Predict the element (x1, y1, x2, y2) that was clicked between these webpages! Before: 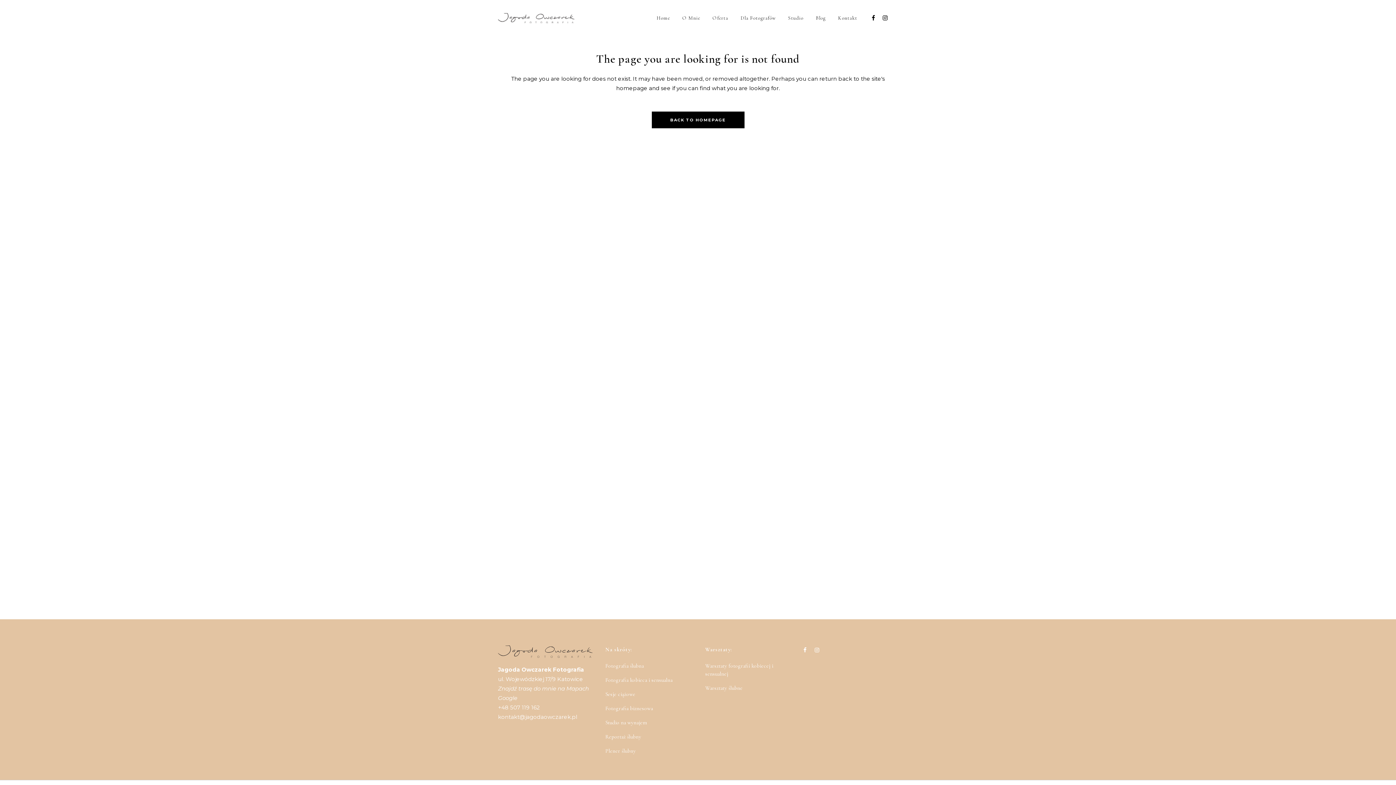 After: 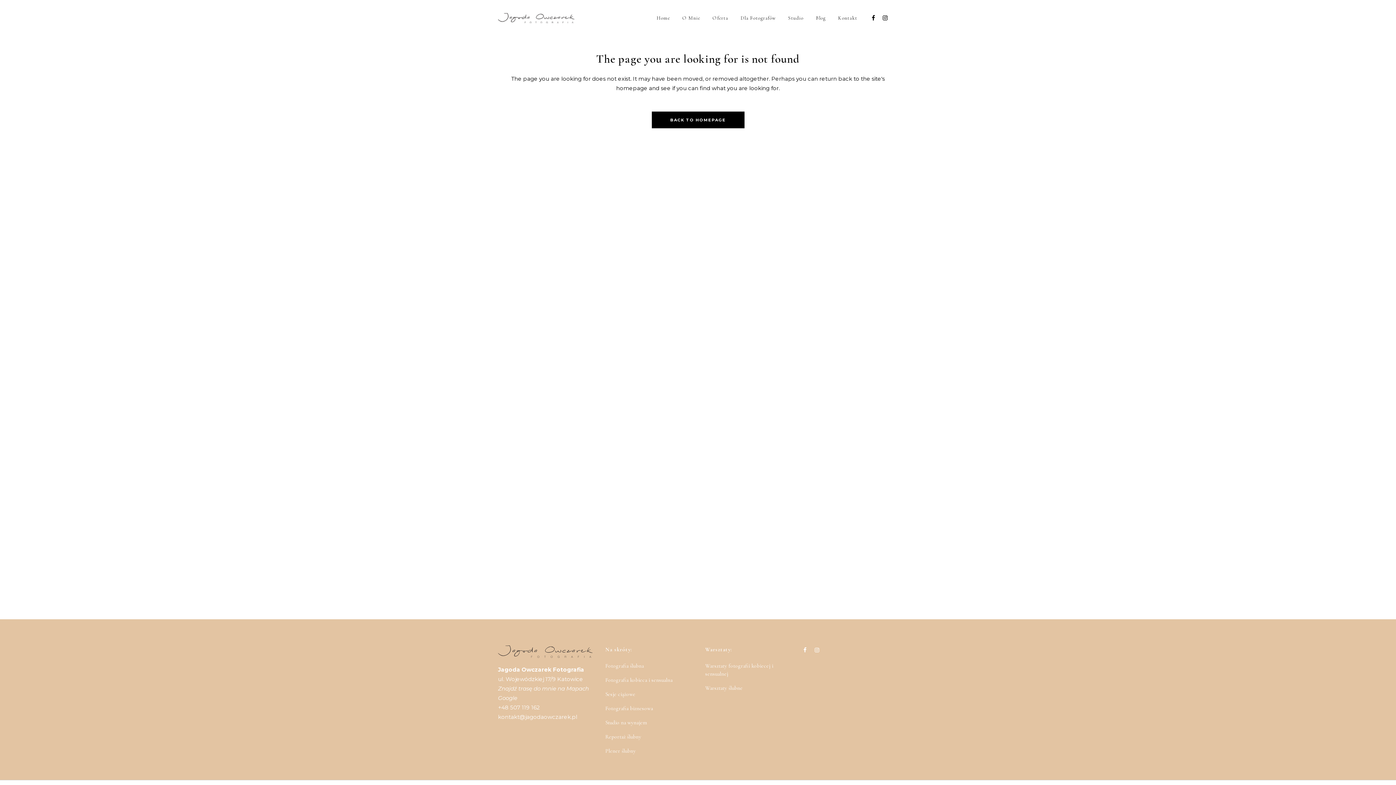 Action: bbox: (814, 647, 827, 653)